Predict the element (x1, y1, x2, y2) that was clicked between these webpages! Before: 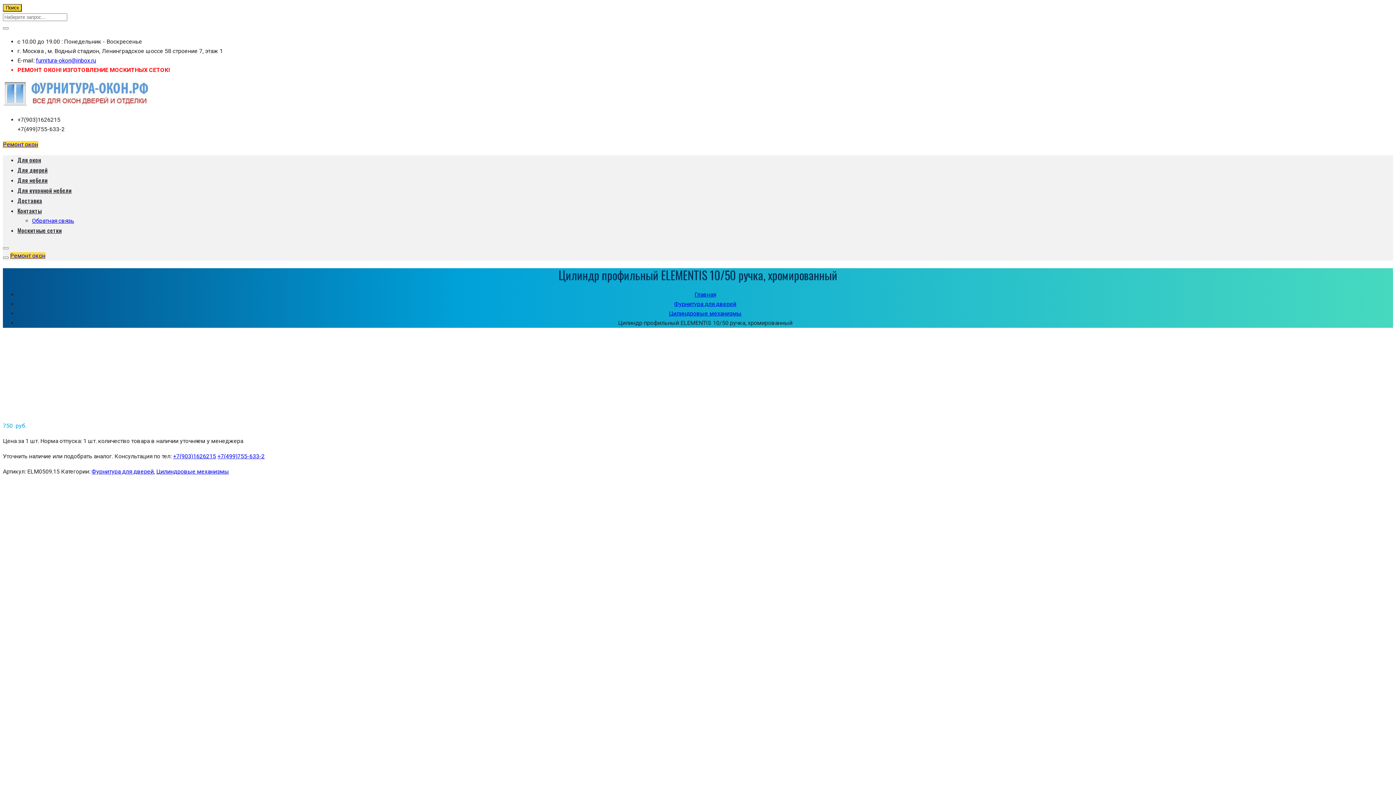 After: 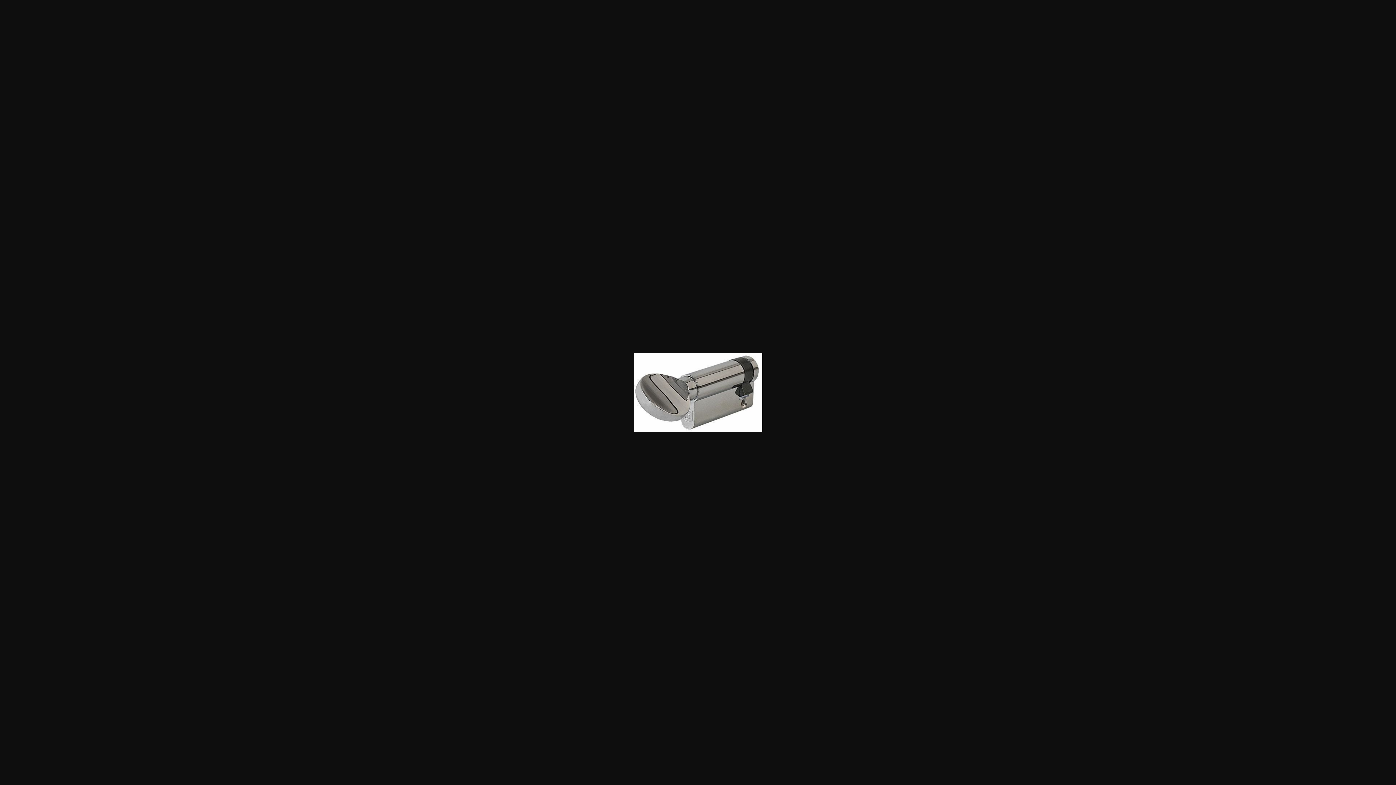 Action: bbox: (17, 407, 145, 414)